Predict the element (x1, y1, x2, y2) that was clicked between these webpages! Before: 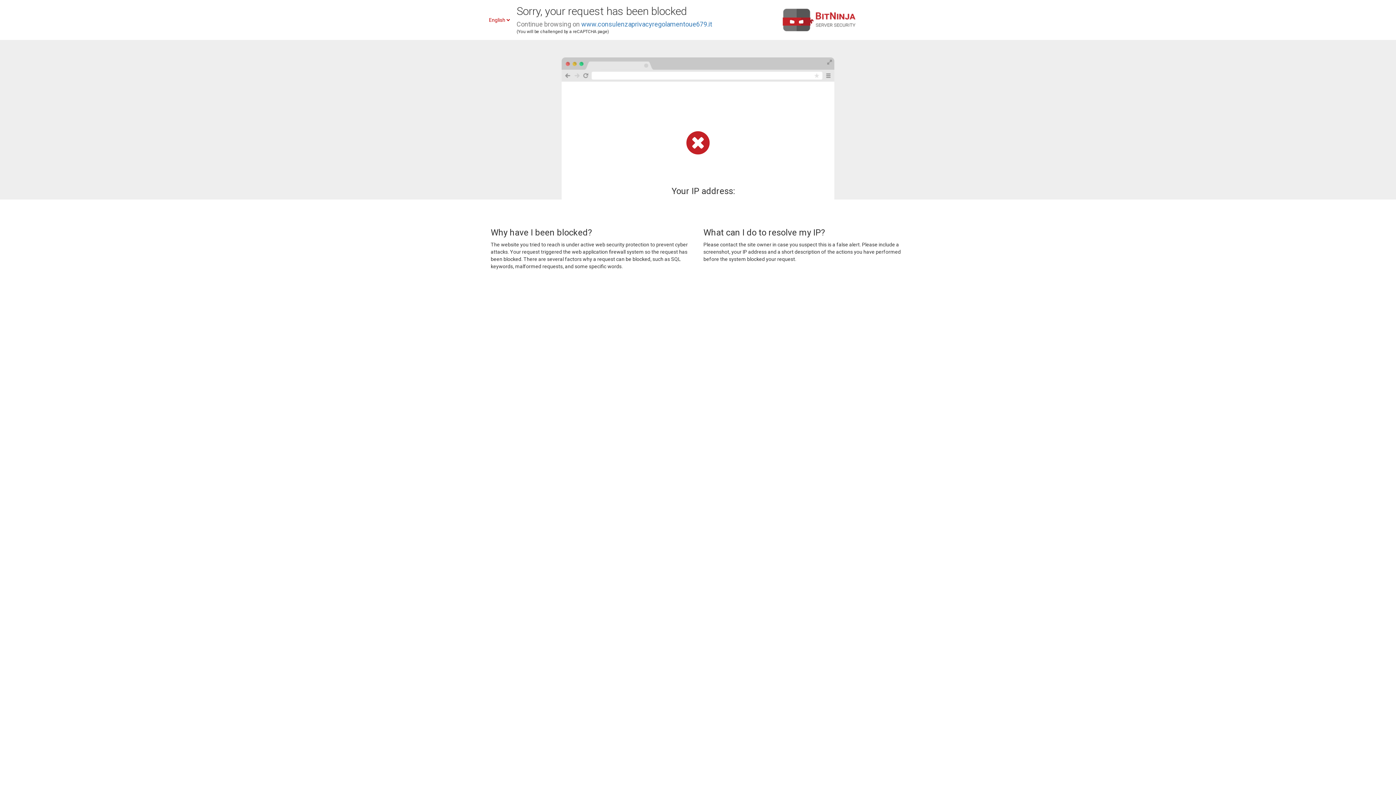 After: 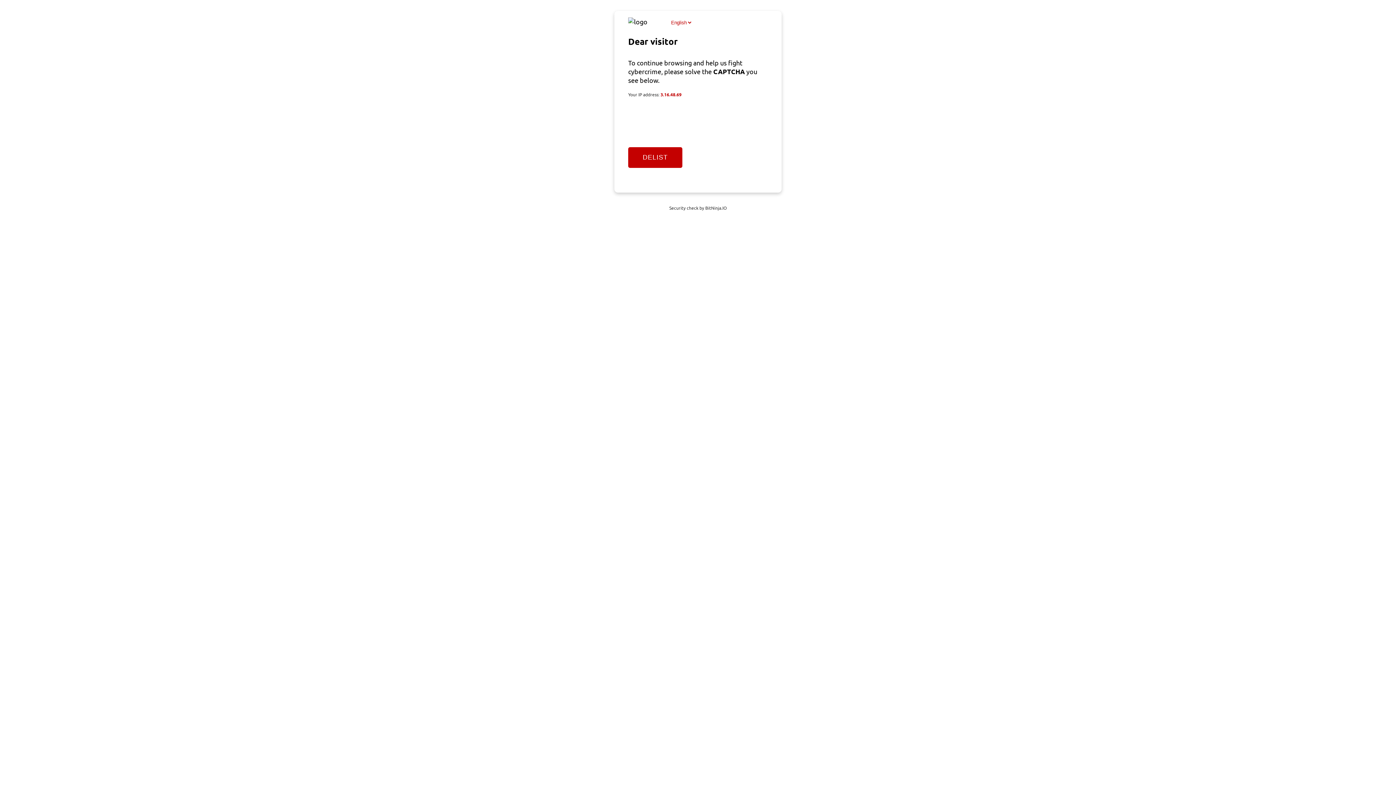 Action: label: www.consulenzaprivacyregolamentoue679.it bbox: (581, 20, 712, 28)